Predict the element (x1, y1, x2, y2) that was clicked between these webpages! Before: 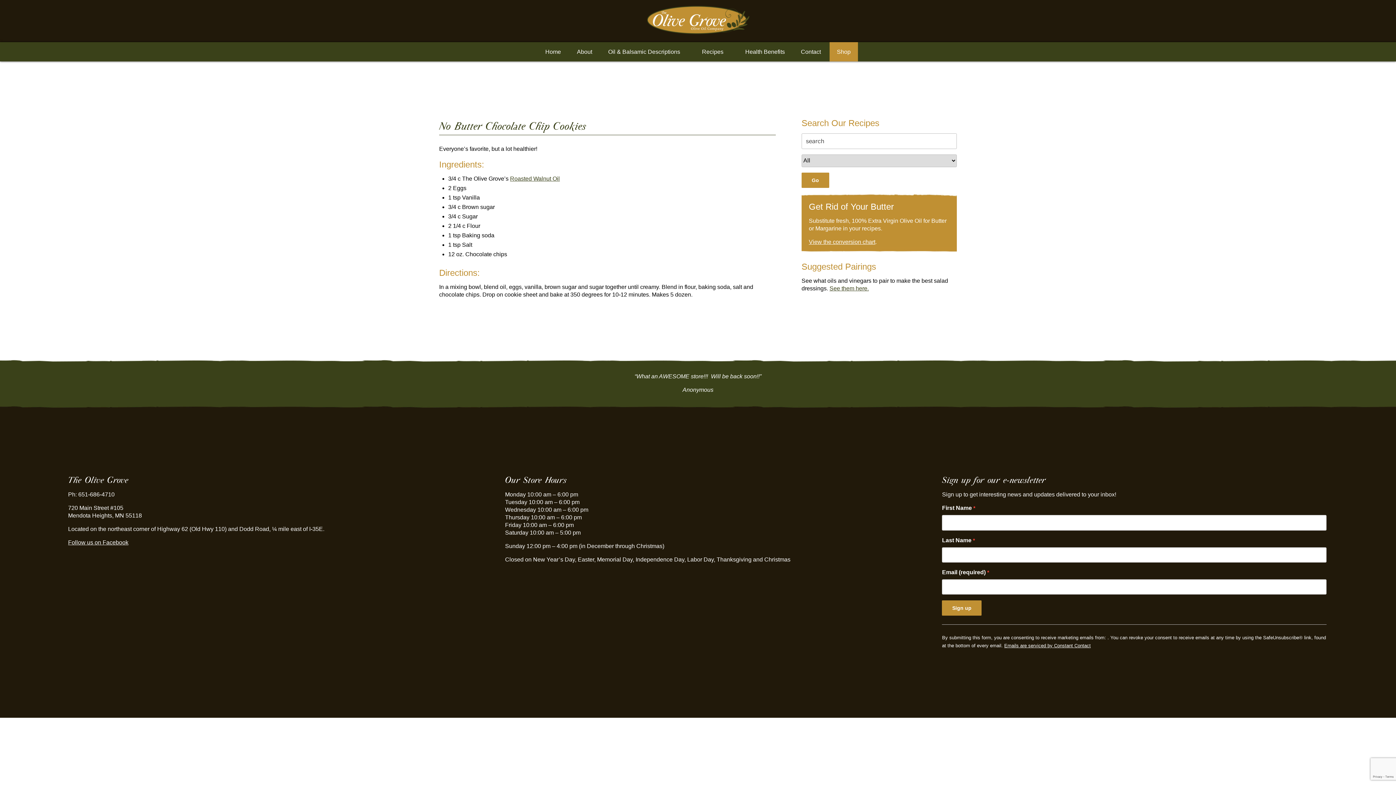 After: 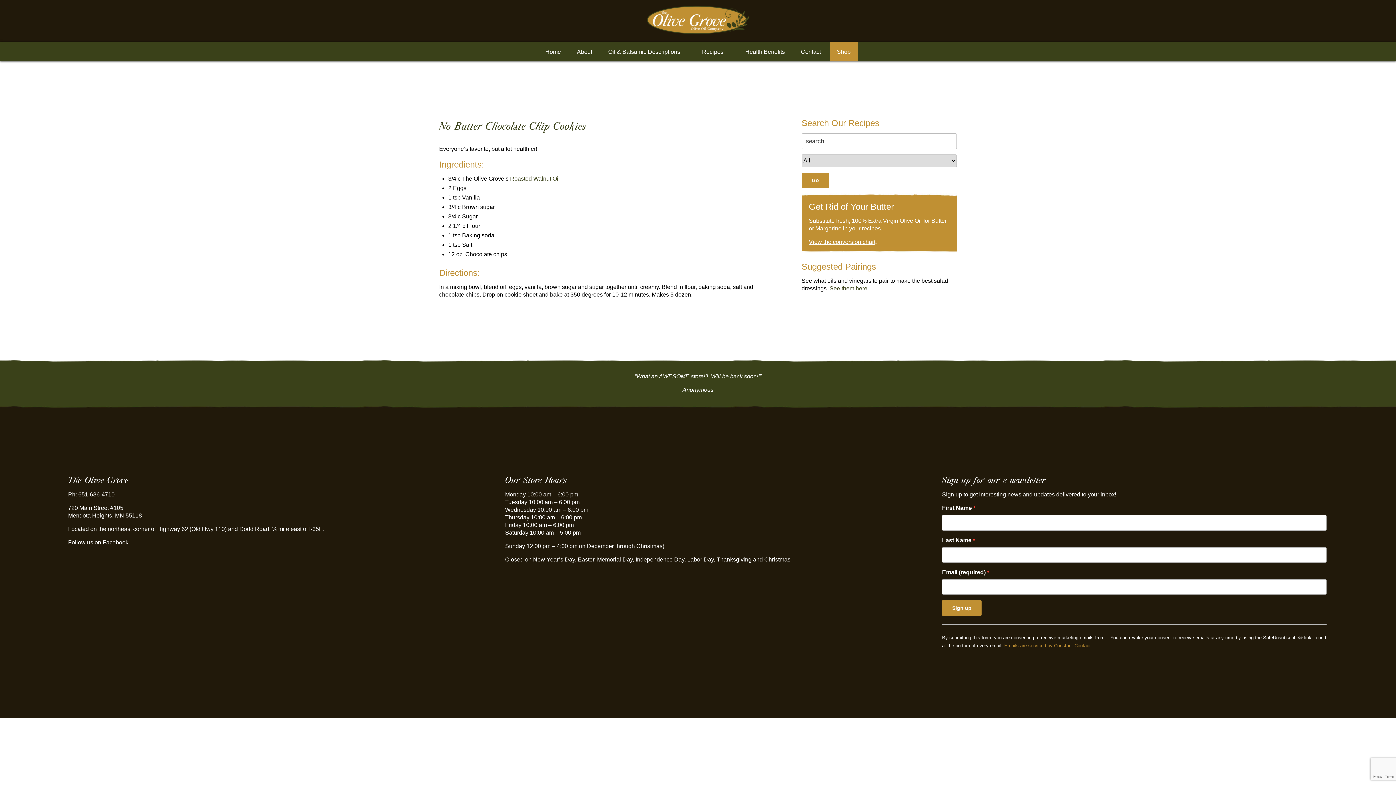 Action: label: About Constant Contact, opens a new window bbox: (1004, 643, 1091, 648)